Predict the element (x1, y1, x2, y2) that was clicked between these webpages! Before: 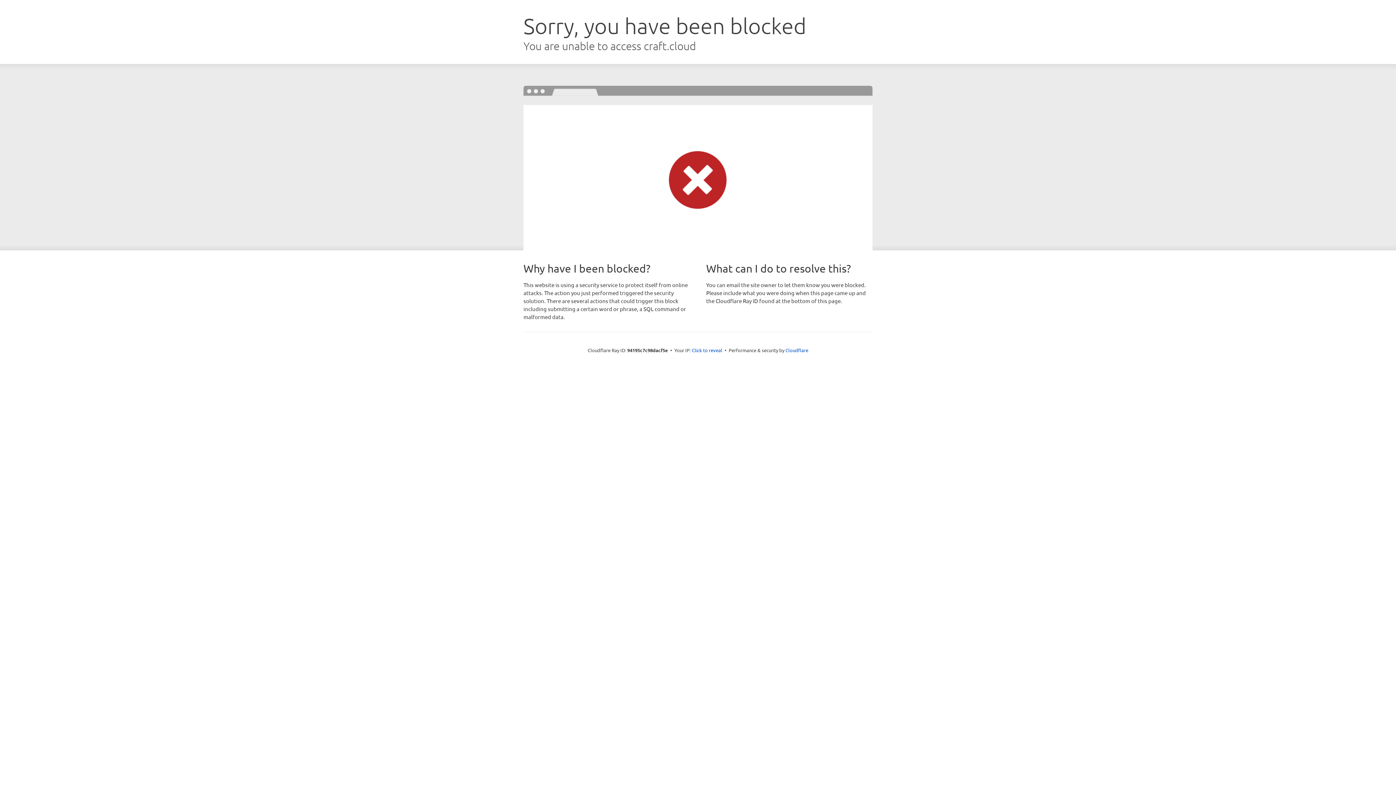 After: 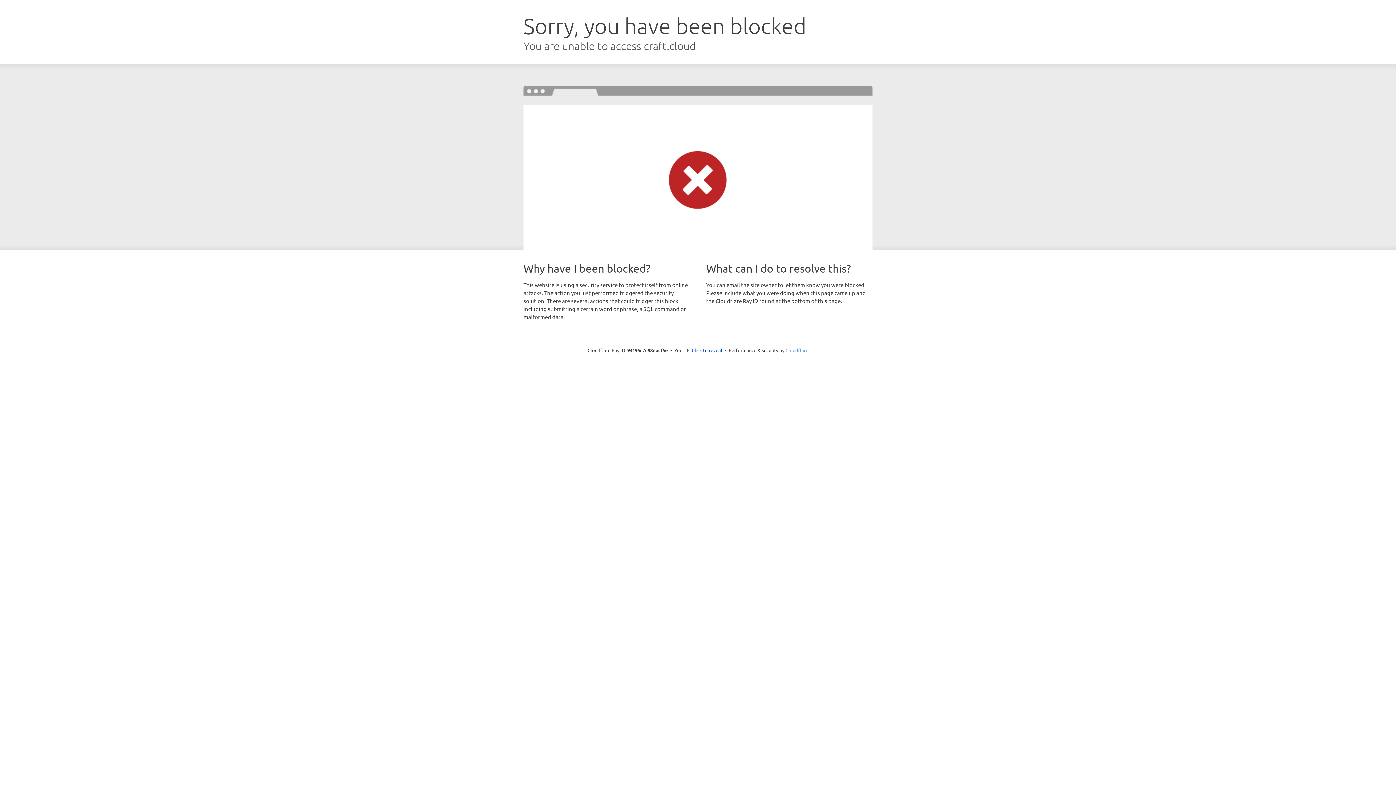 Action: bbox: (785, 347, 808, 353) label: Cloudflare